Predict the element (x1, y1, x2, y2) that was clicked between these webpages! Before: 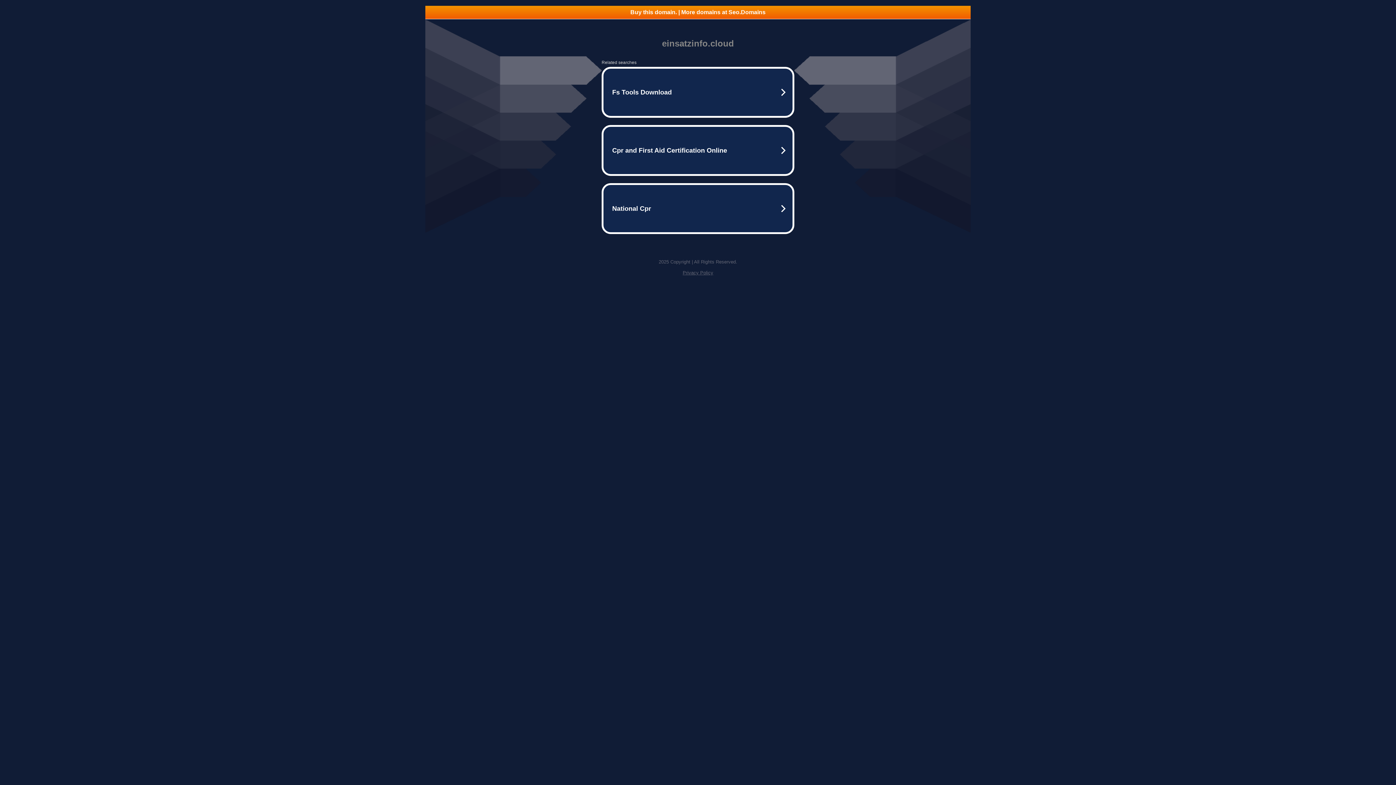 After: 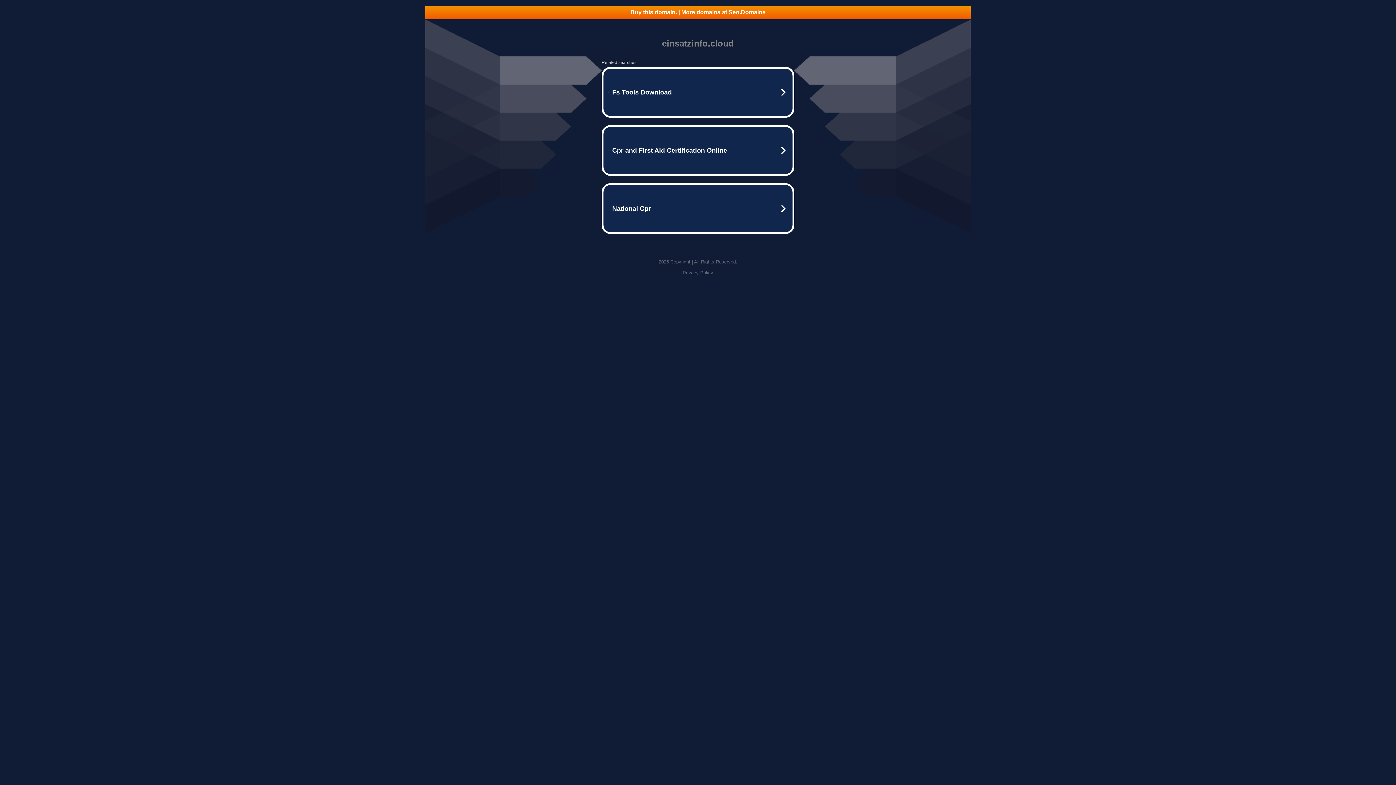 Action: bbox: (682, 270, 713, 275) label: Privacy Policy